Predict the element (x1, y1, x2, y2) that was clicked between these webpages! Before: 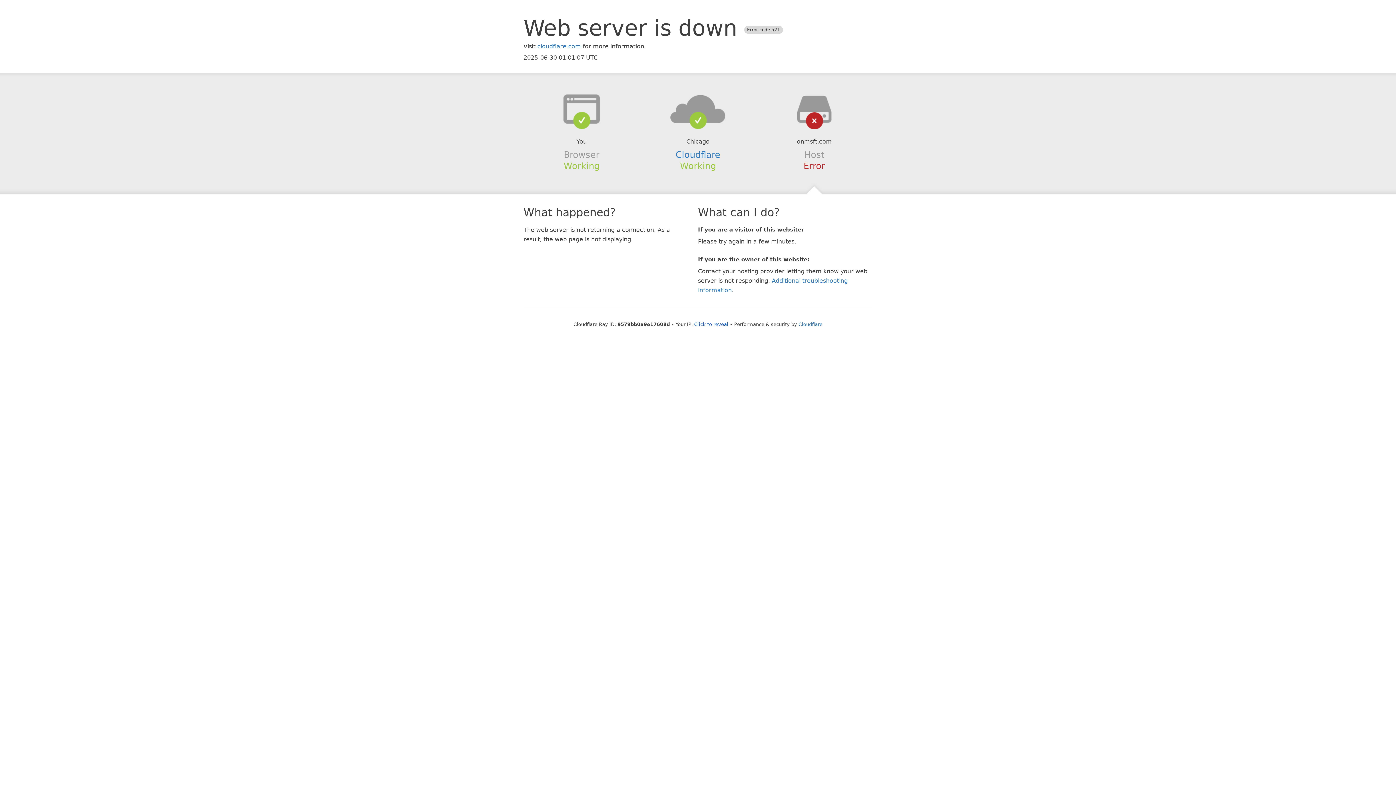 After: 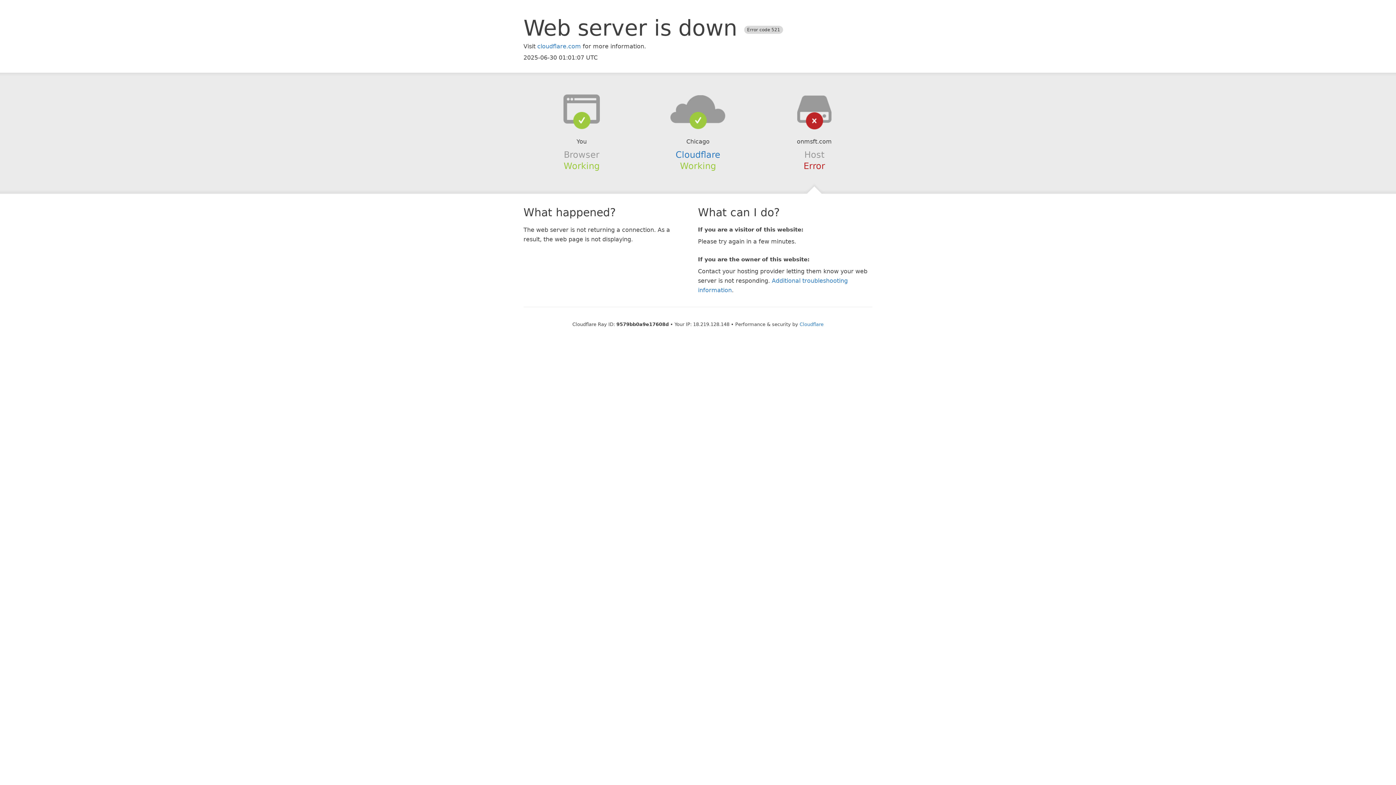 Action: label: Click to reveal bbox: (694, 321, 728, 327)